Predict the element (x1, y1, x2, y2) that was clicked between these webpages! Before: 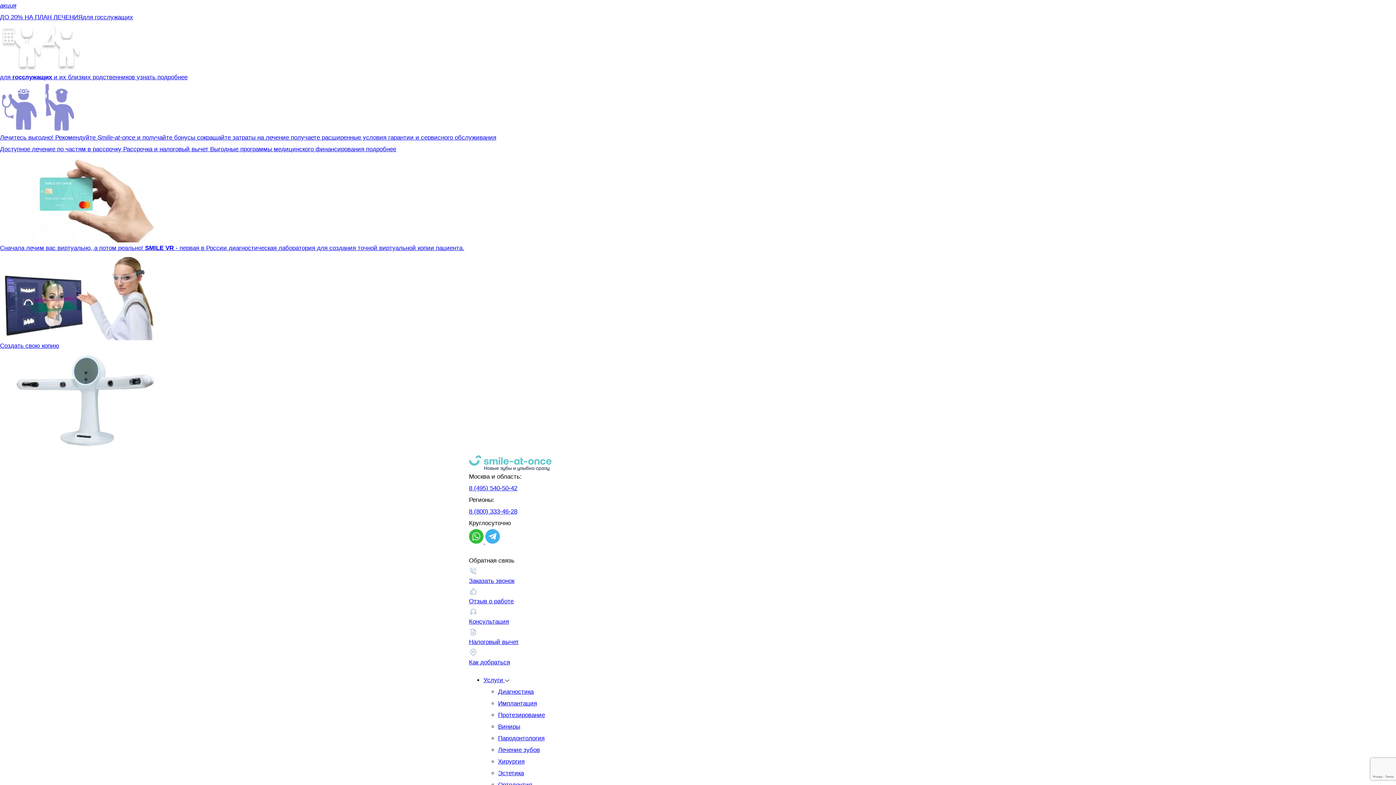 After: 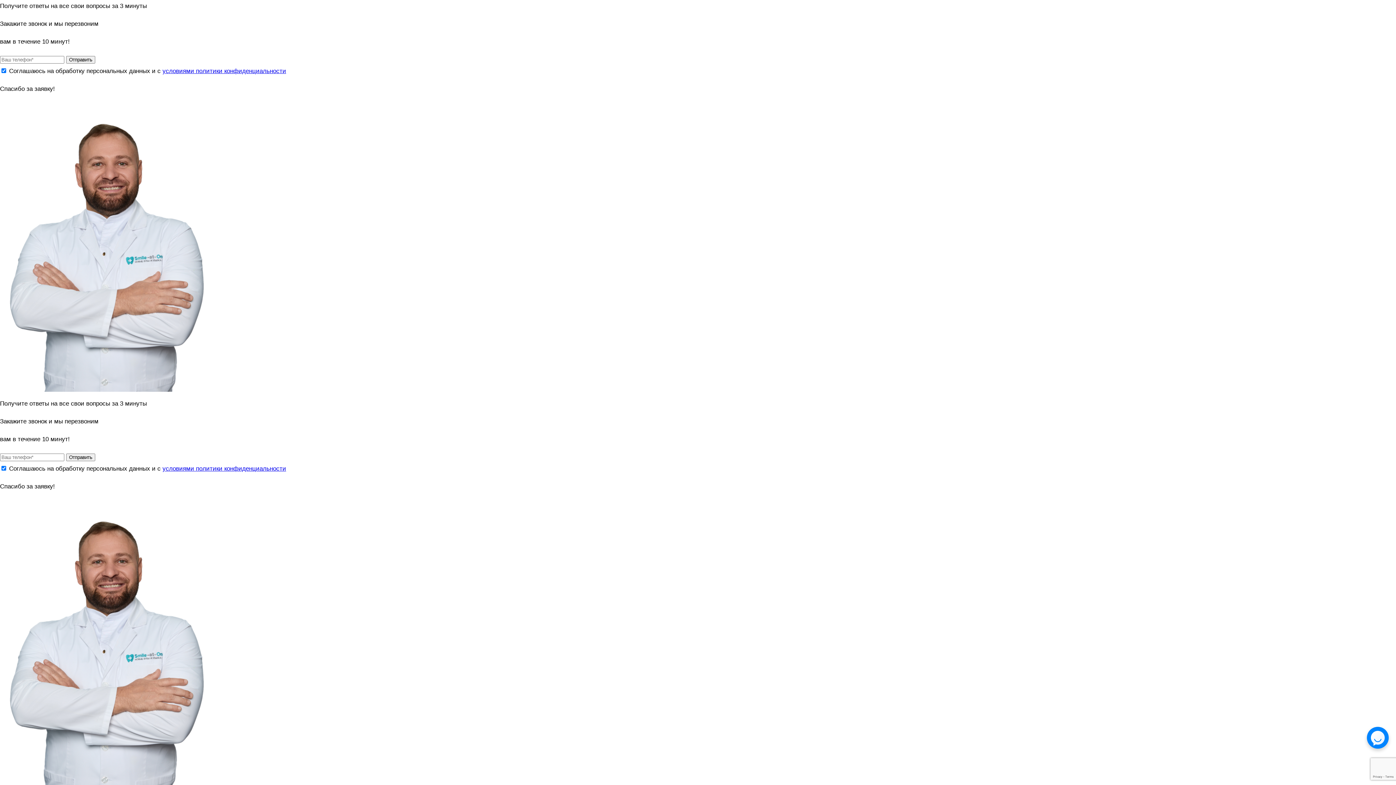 Action: label: акция
ДО 20% НА ПЛАН ЛЕЧЕНИЯдля госслужащих
для госслужащих и их близких родственников узнать подробнее bbox: (0, 2, 187, 80)